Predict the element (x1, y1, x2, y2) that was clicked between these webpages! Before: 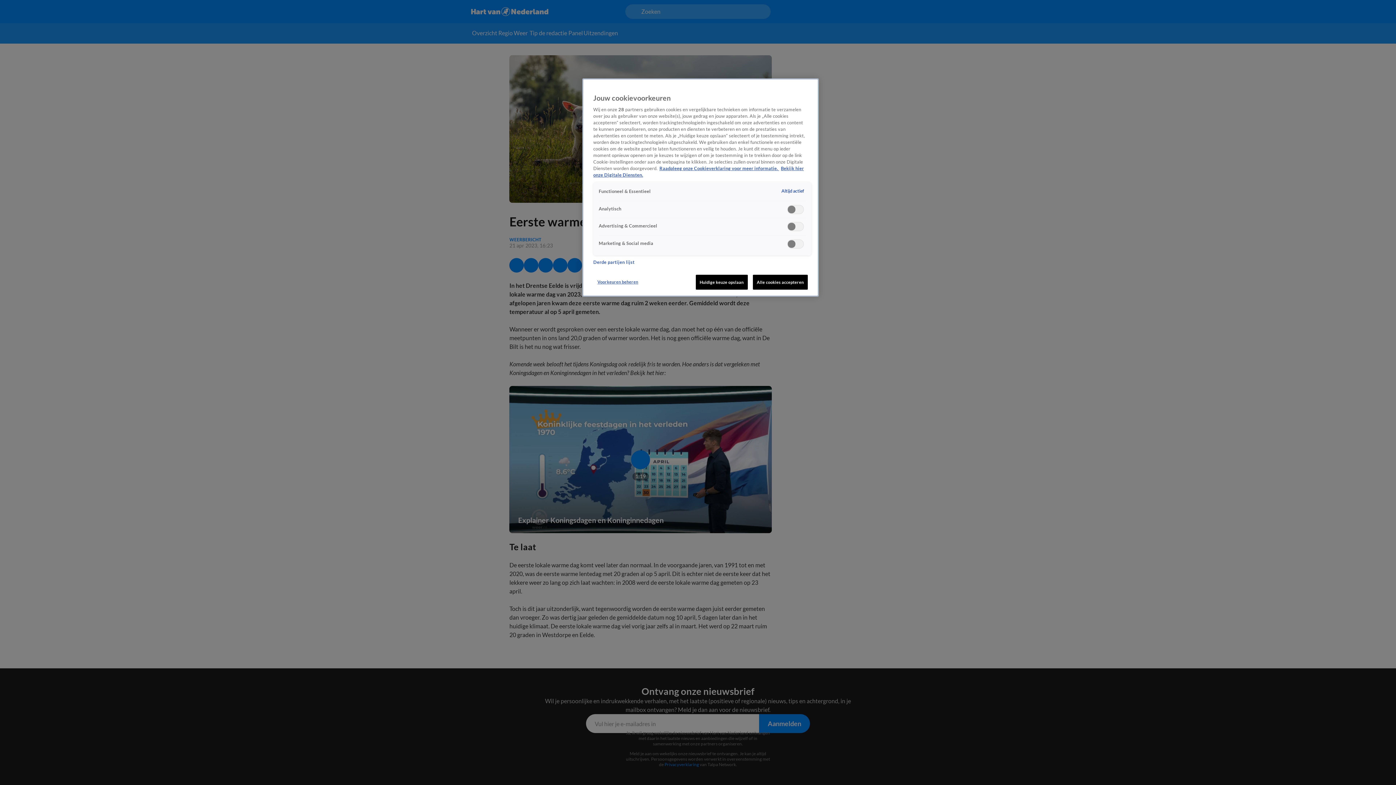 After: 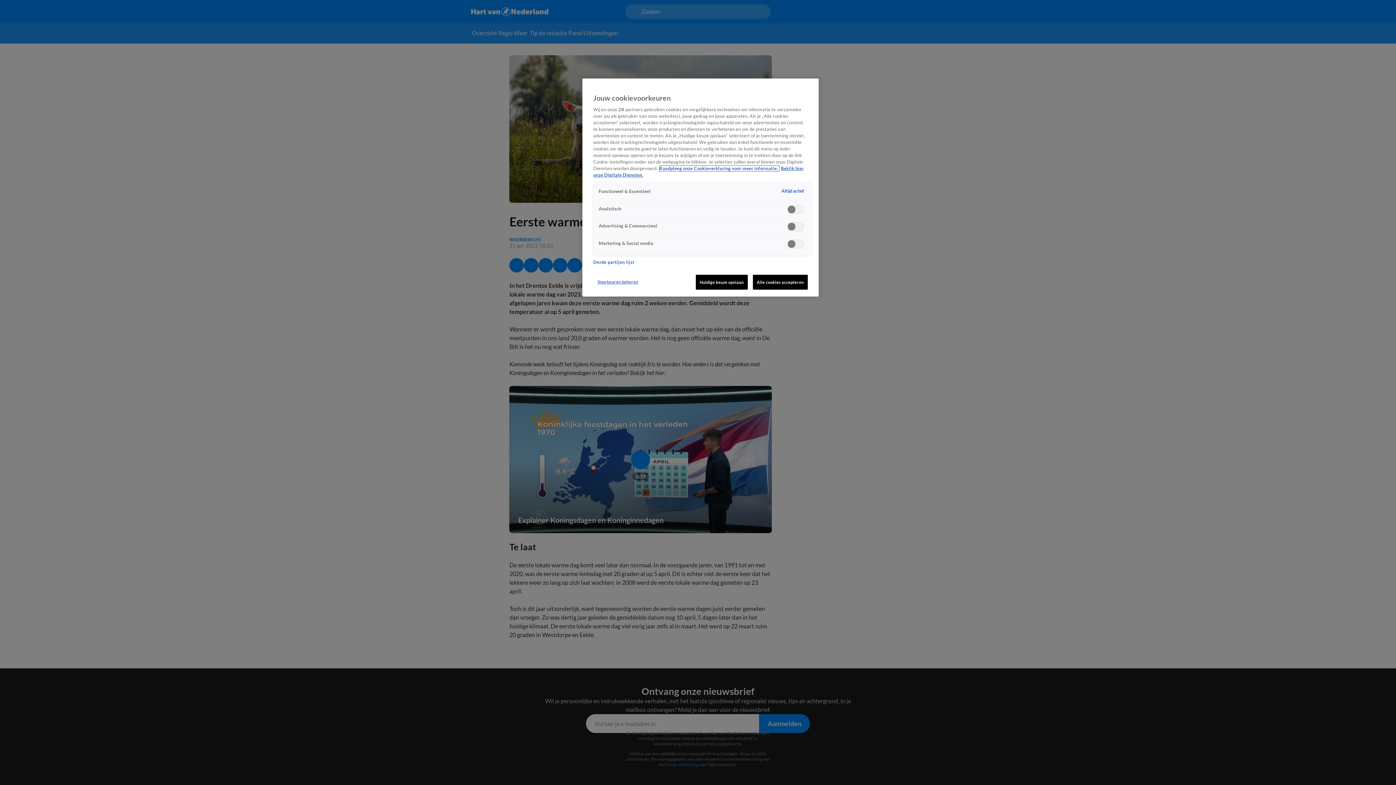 Action: label: Meer informatie over cookies, opent in een nieuw tabblad bbox: (659, 165, 779, 171)